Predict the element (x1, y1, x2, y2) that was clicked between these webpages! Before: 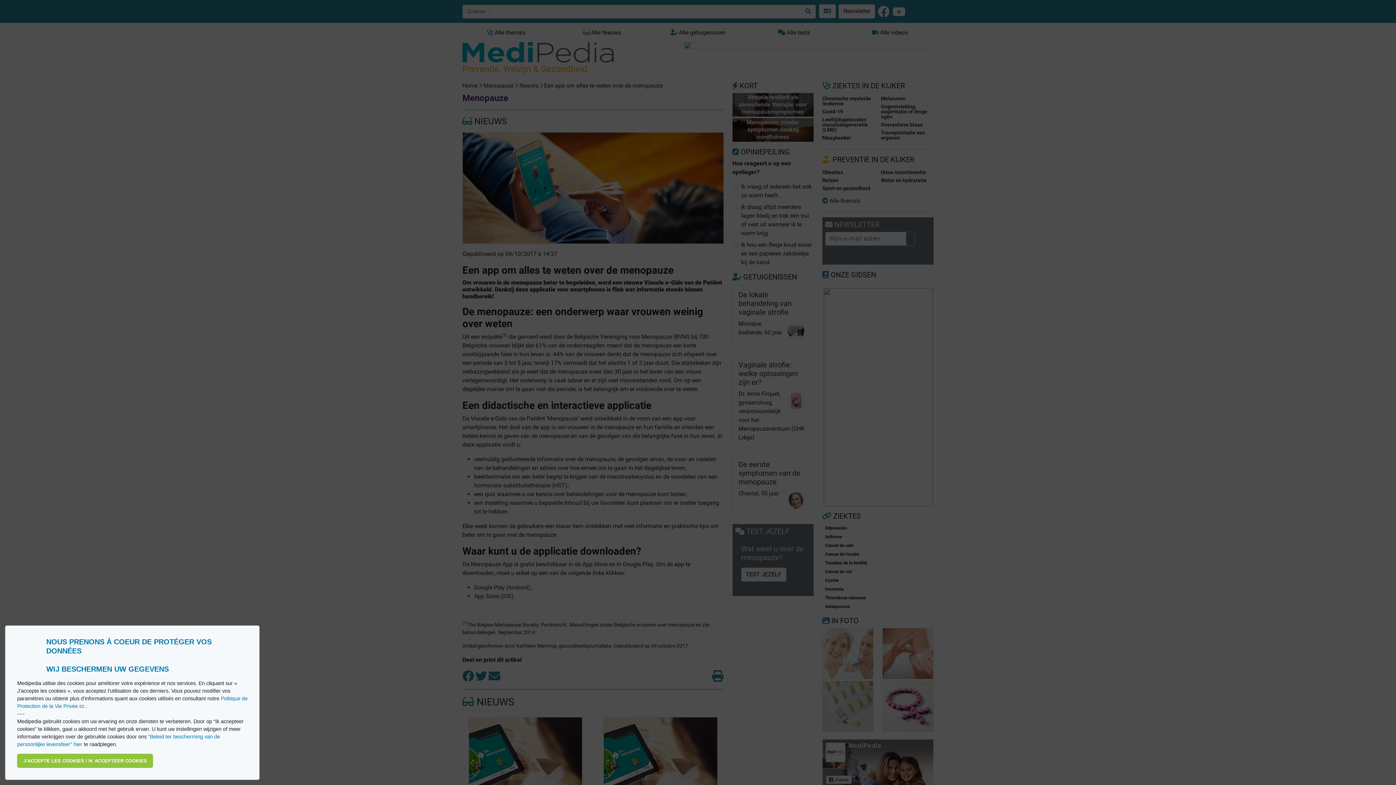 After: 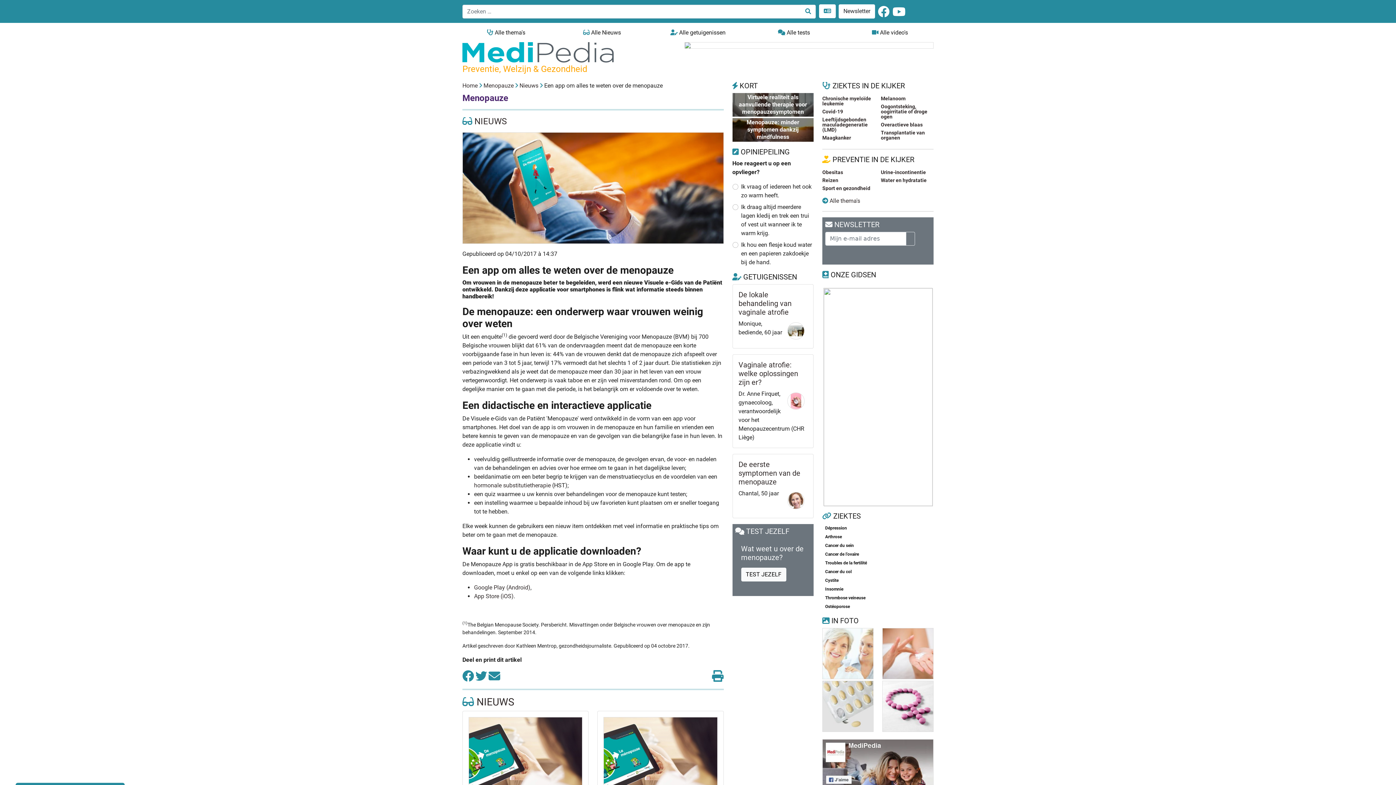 Action: label: allow cookies bbox: (17, 754, 153, 768)